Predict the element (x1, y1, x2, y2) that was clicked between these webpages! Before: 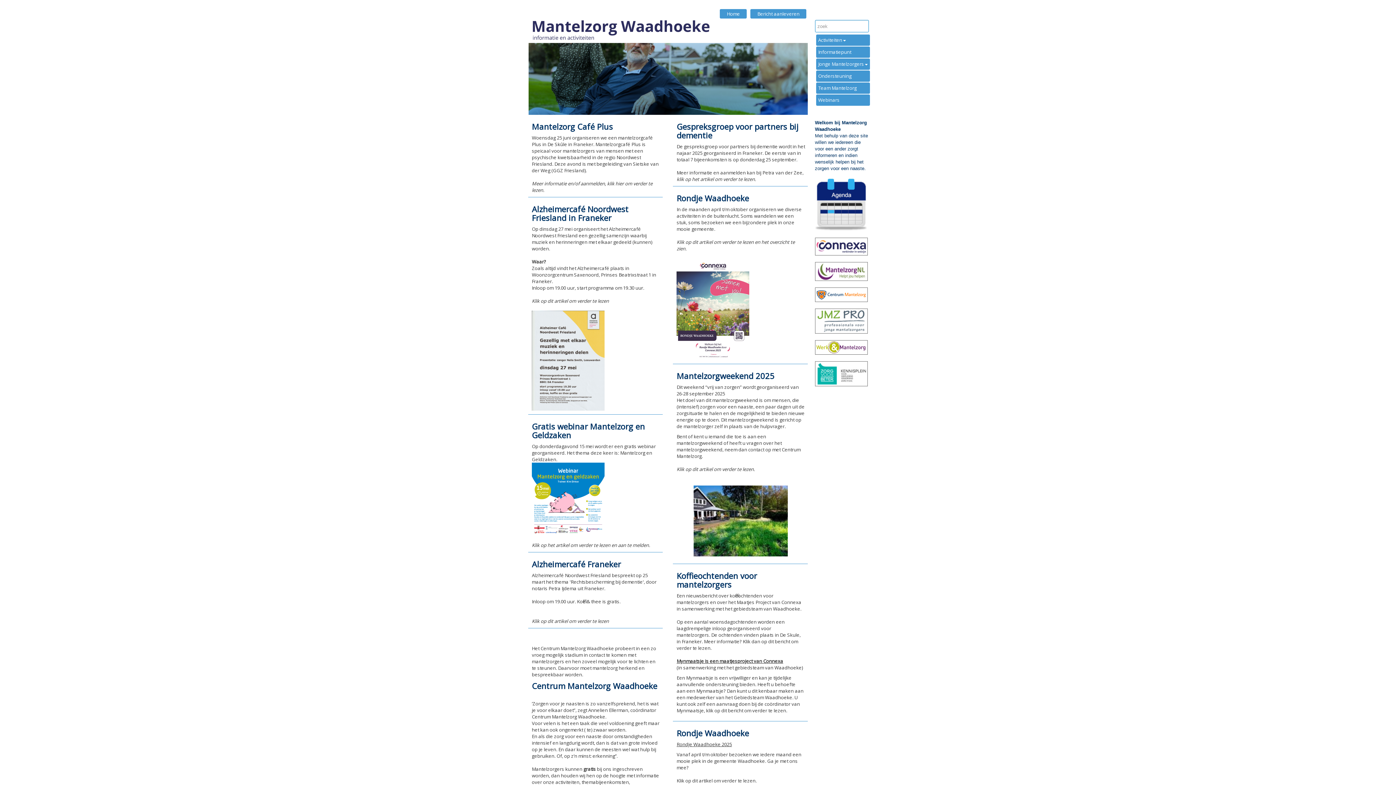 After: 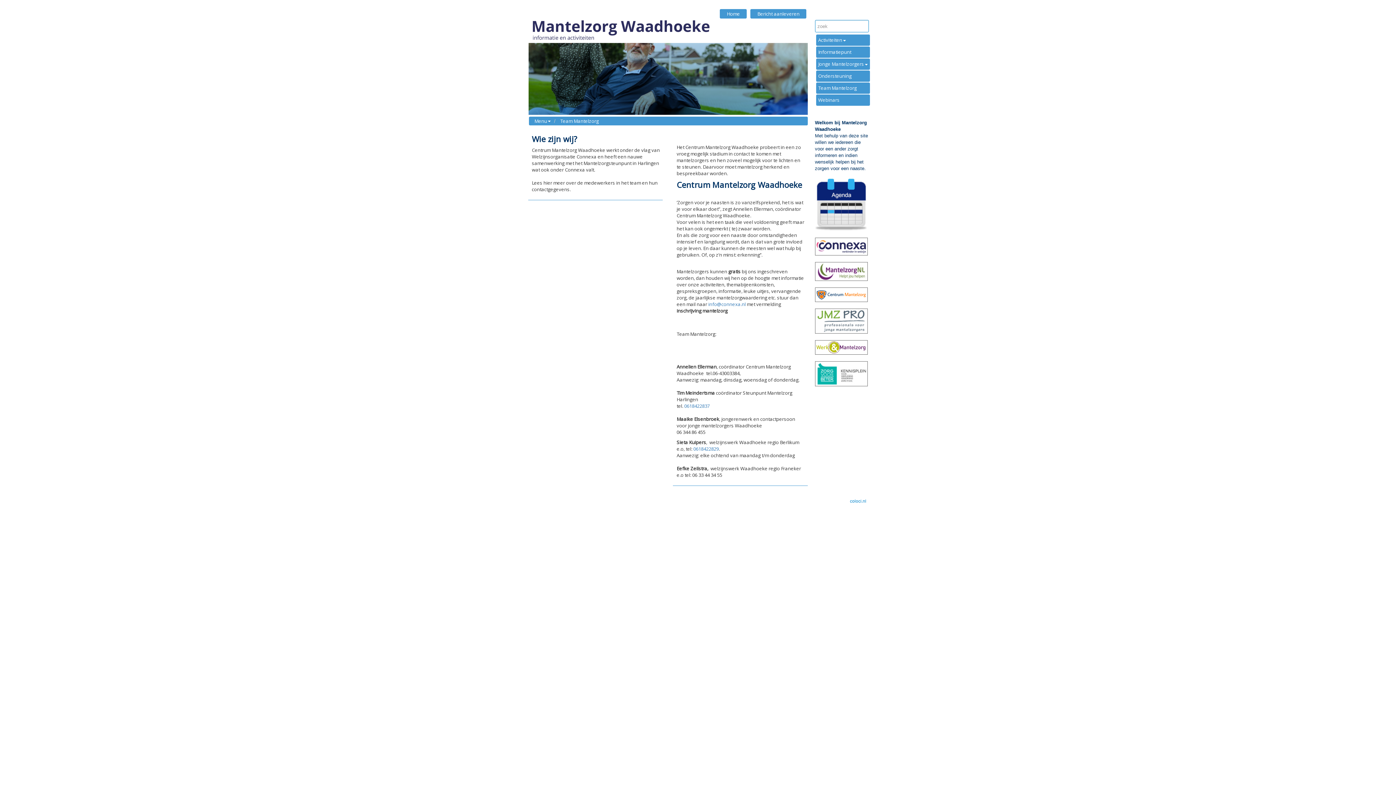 Action: bbox: (816, 82, 870, 93) label: Team Mantelzorg